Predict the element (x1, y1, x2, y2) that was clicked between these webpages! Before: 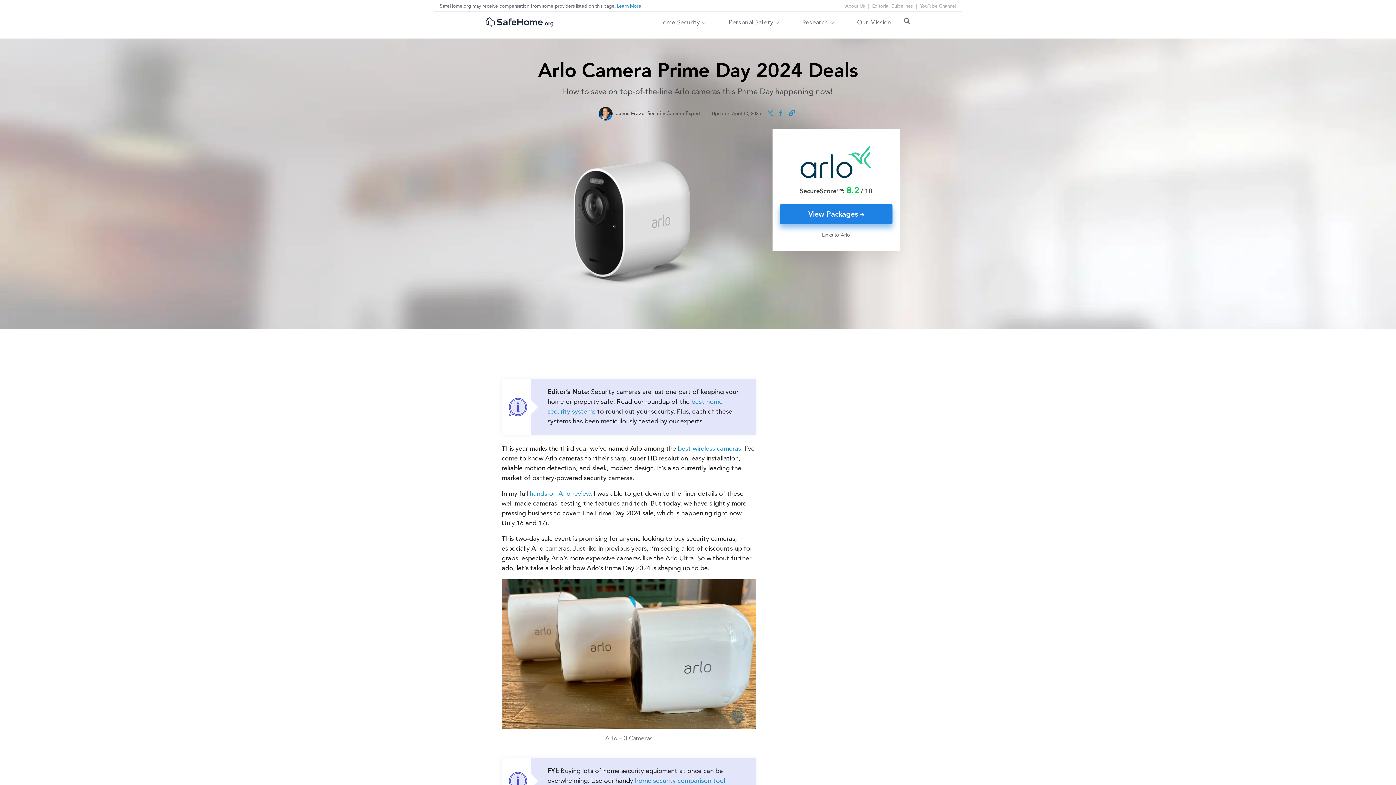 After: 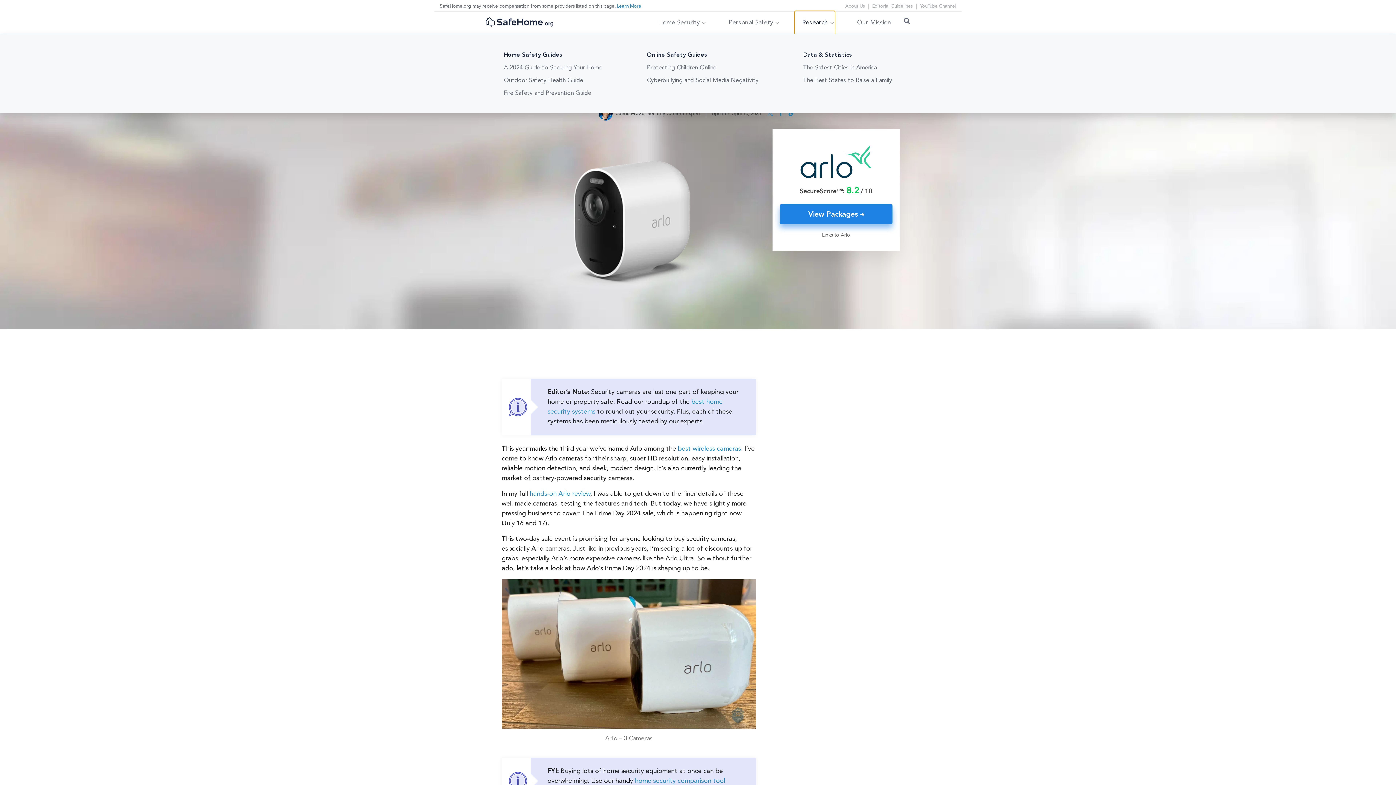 Action: bbox: (795, 10, 835, 34) label: Research